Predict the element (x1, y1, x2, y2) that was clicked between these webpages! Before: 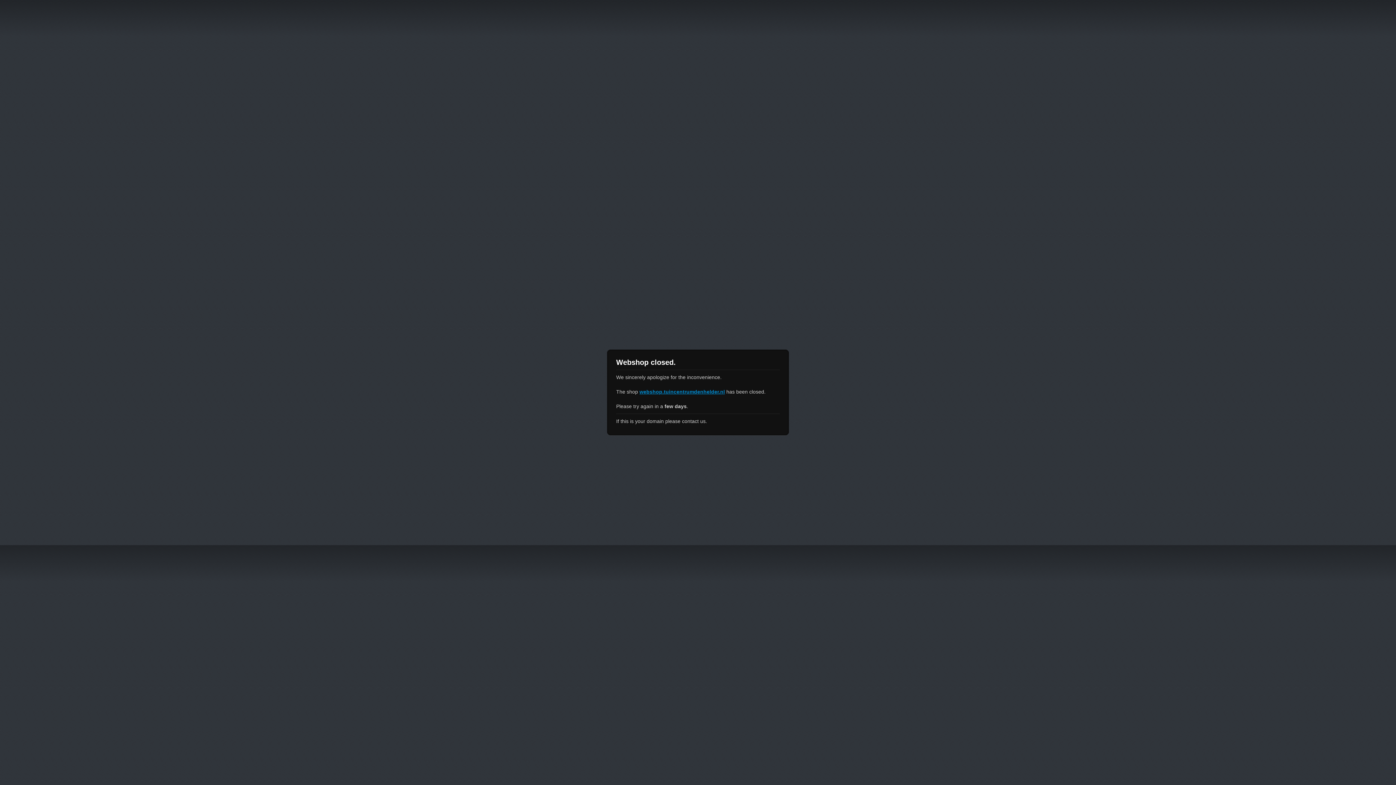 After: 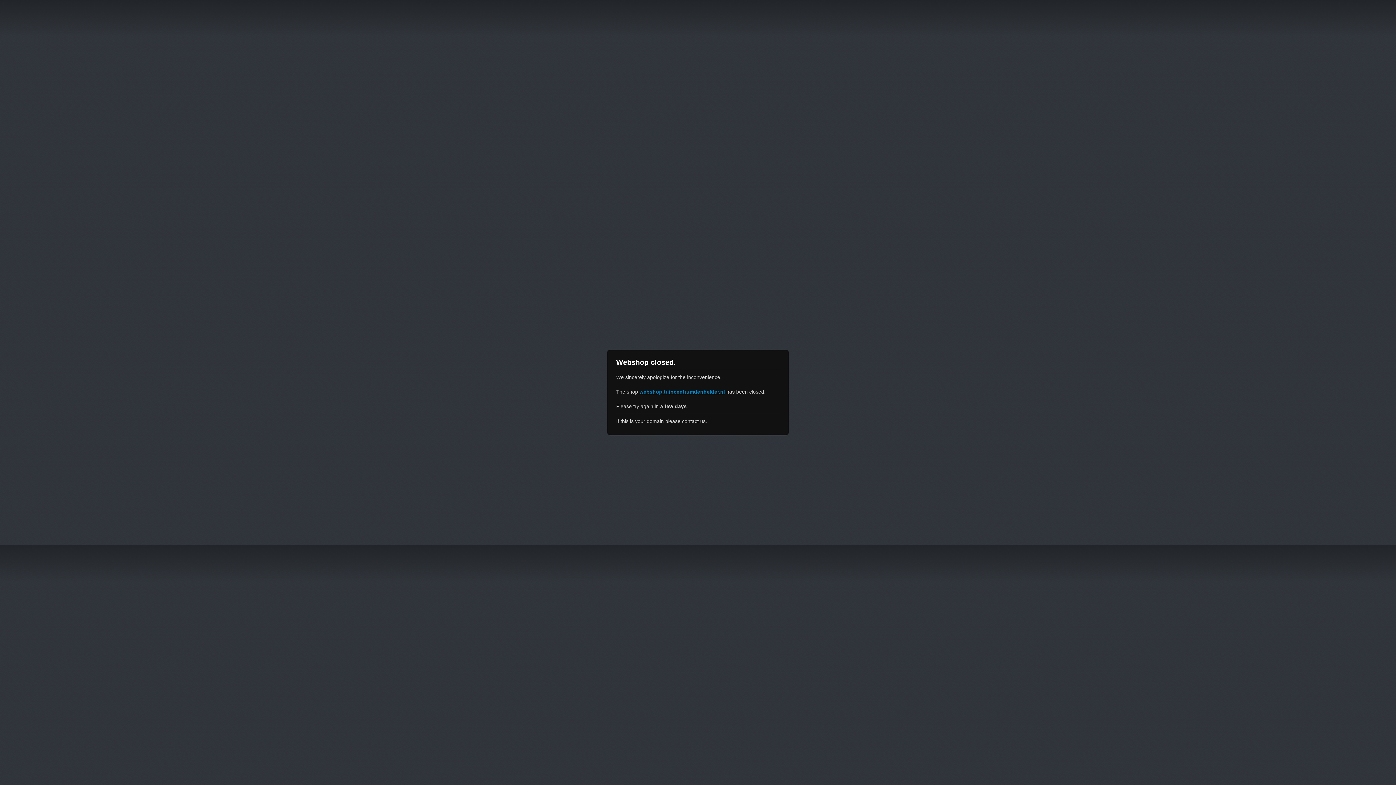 Action: label: webshop.tuincentrumdenhelder.nl bbox: (639, 389, 725, 394)